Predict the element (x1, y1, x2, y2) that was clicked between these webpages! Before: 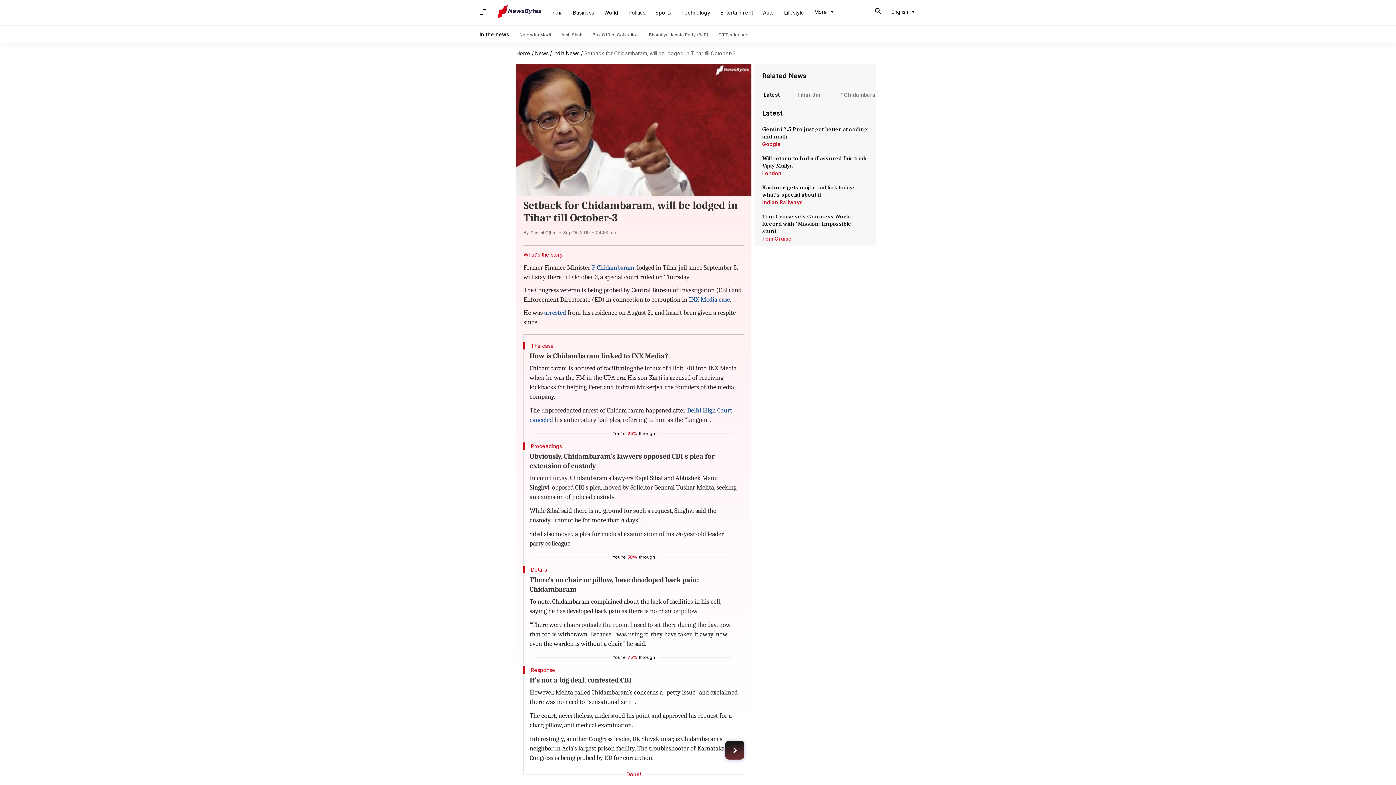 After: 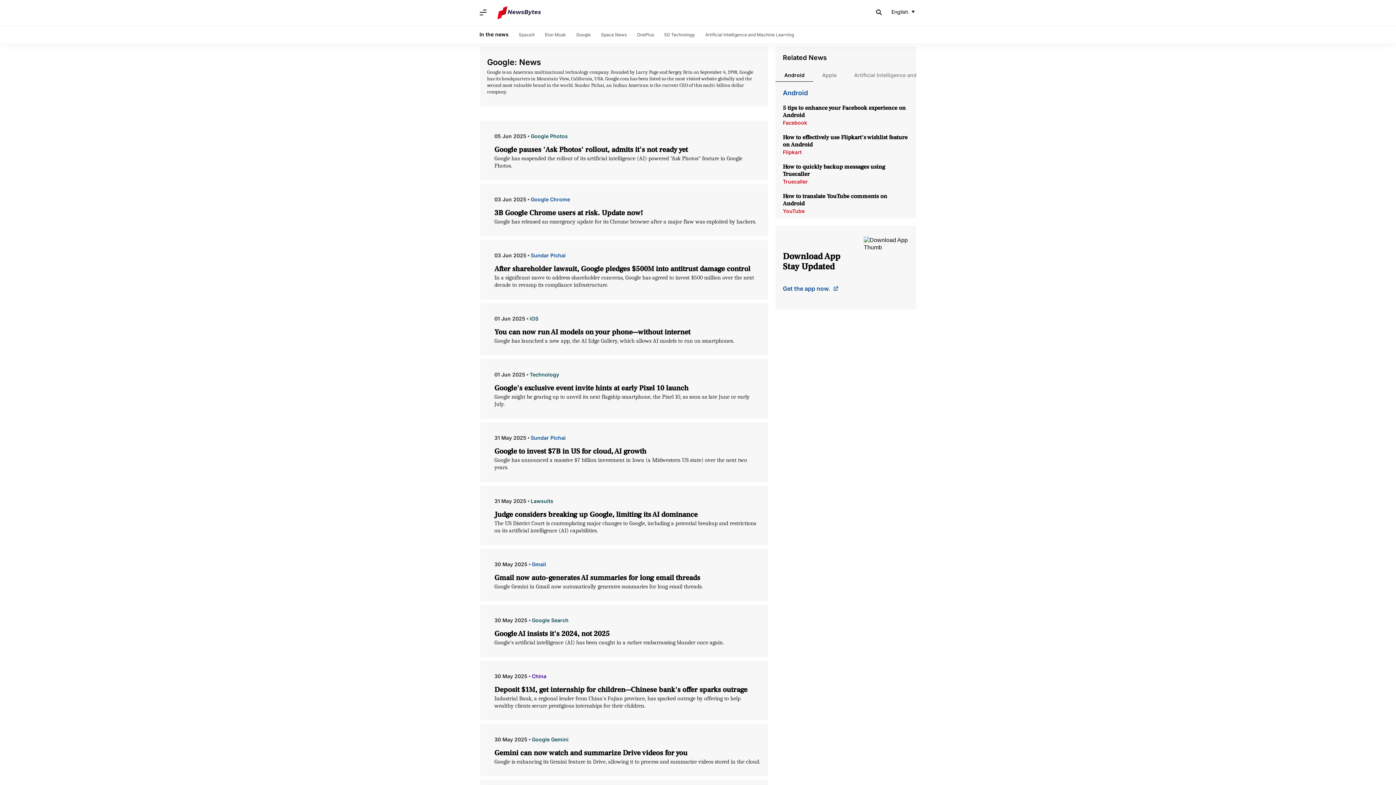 Action: label: Google bbox: (762, 141, 869, 147)